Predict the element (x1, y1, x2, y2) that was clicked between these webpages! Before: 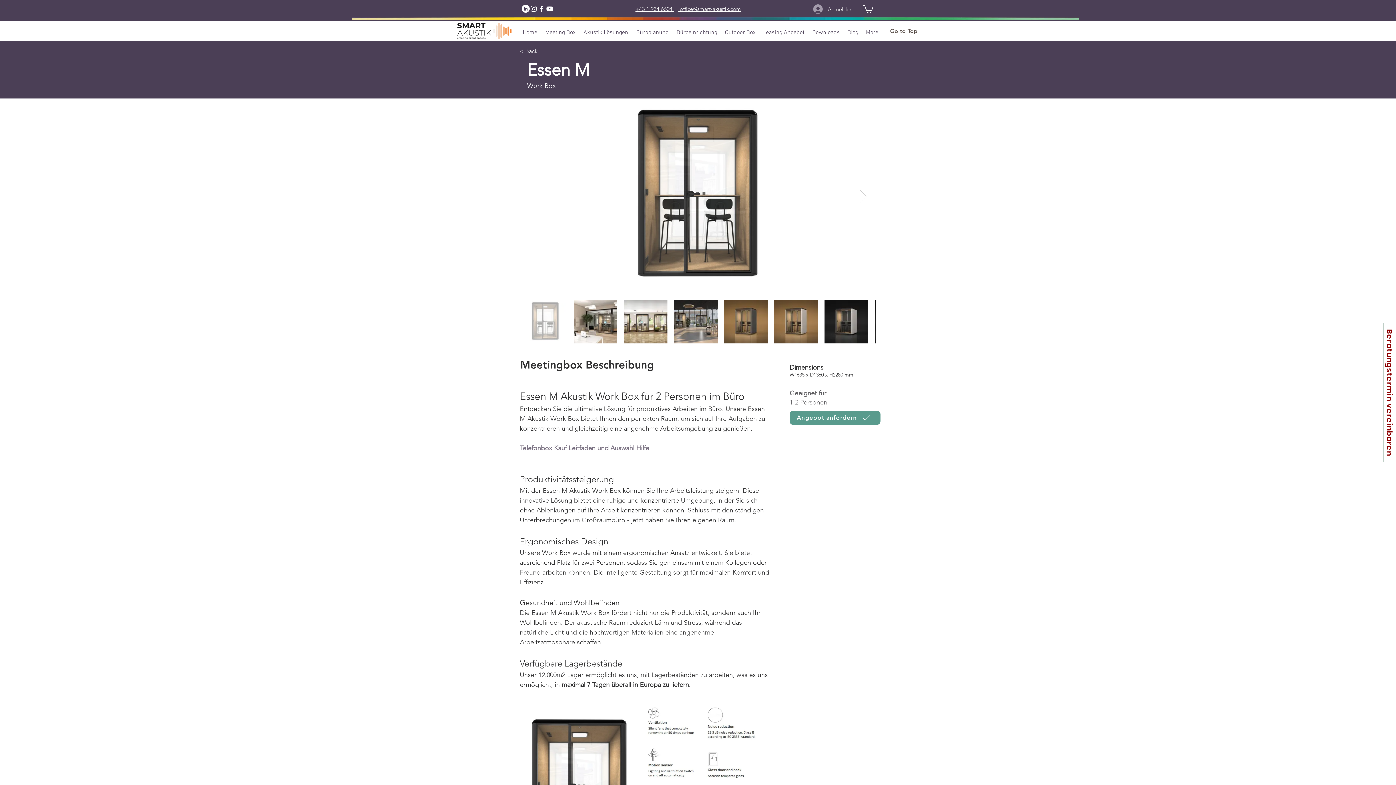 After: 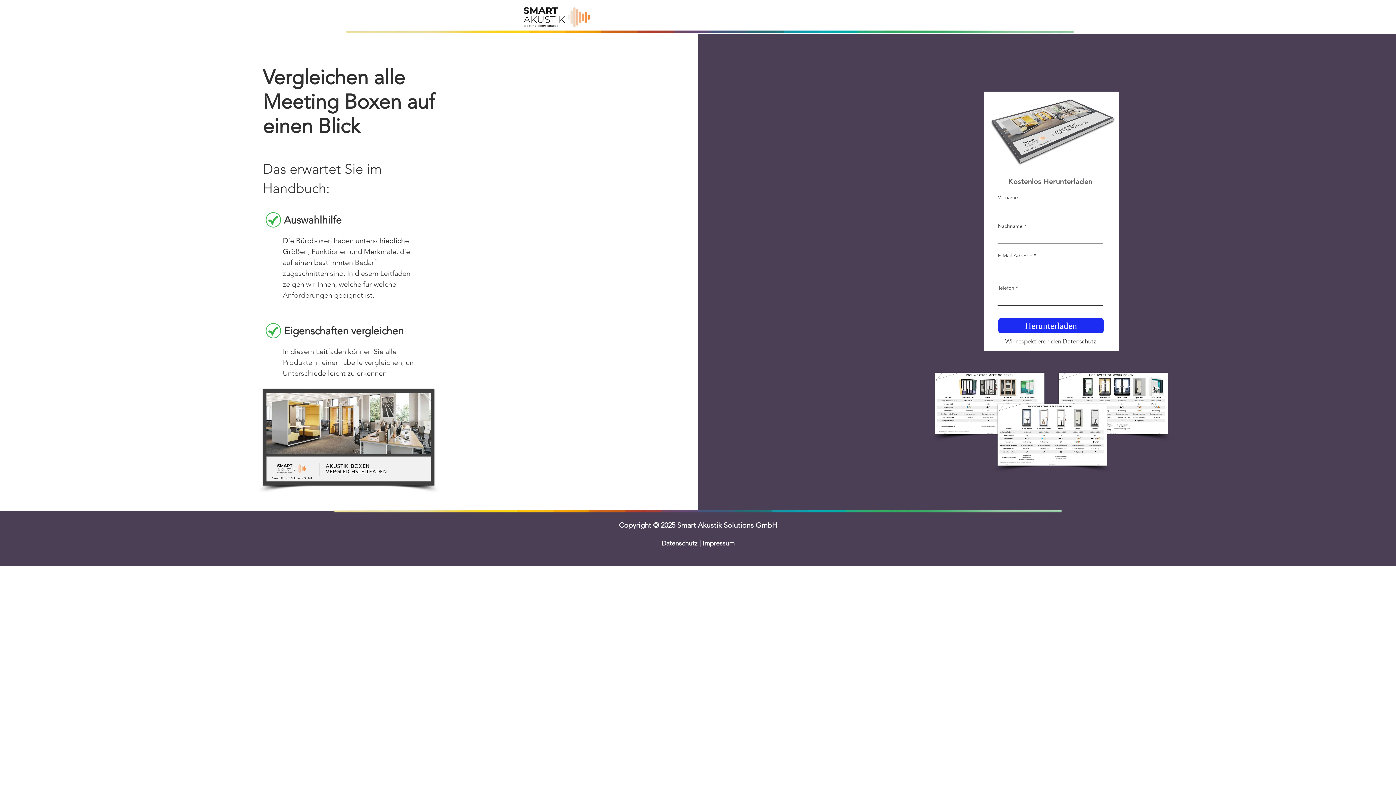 Action: bbox: (520, 444, 649, 452) label: Telefonbox Kauf Leitfaden und Auswahl Hilfe